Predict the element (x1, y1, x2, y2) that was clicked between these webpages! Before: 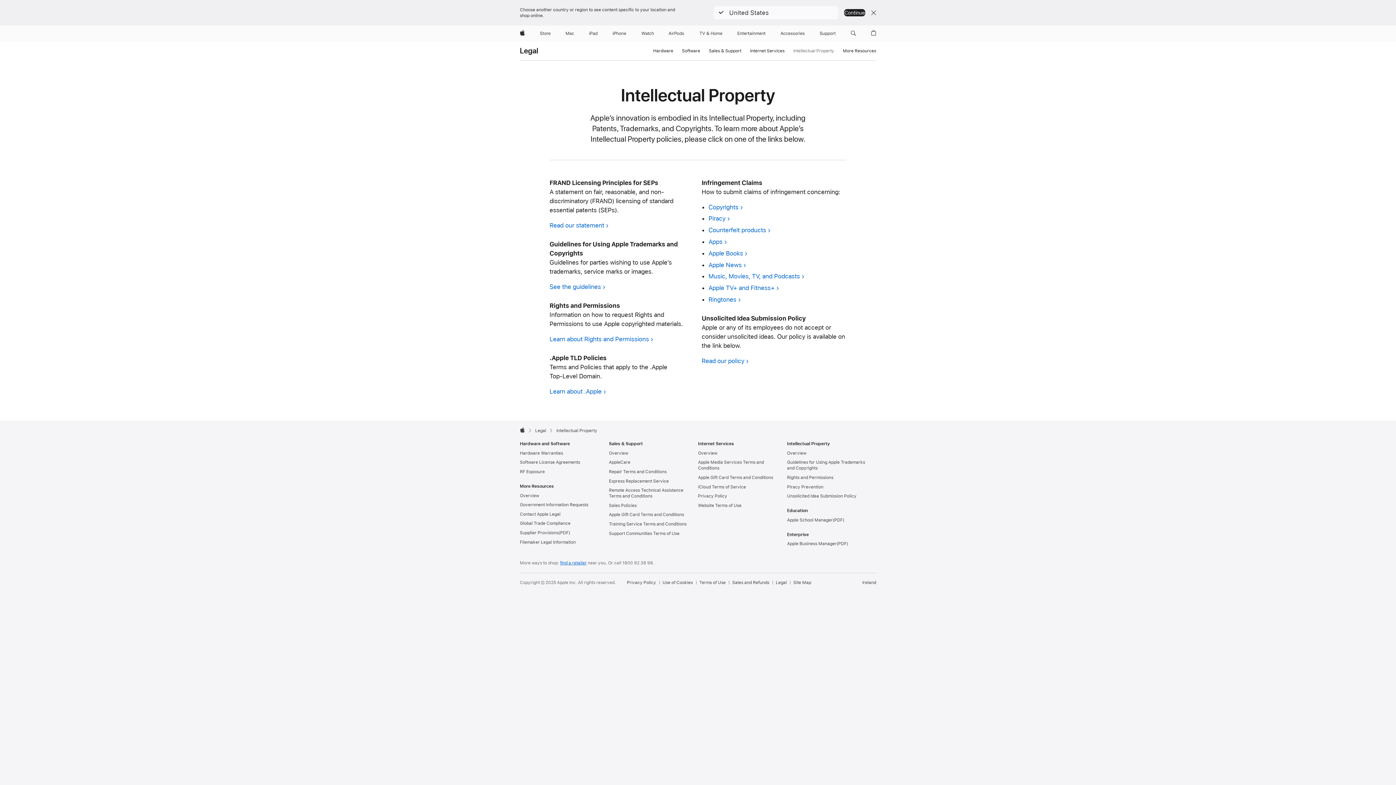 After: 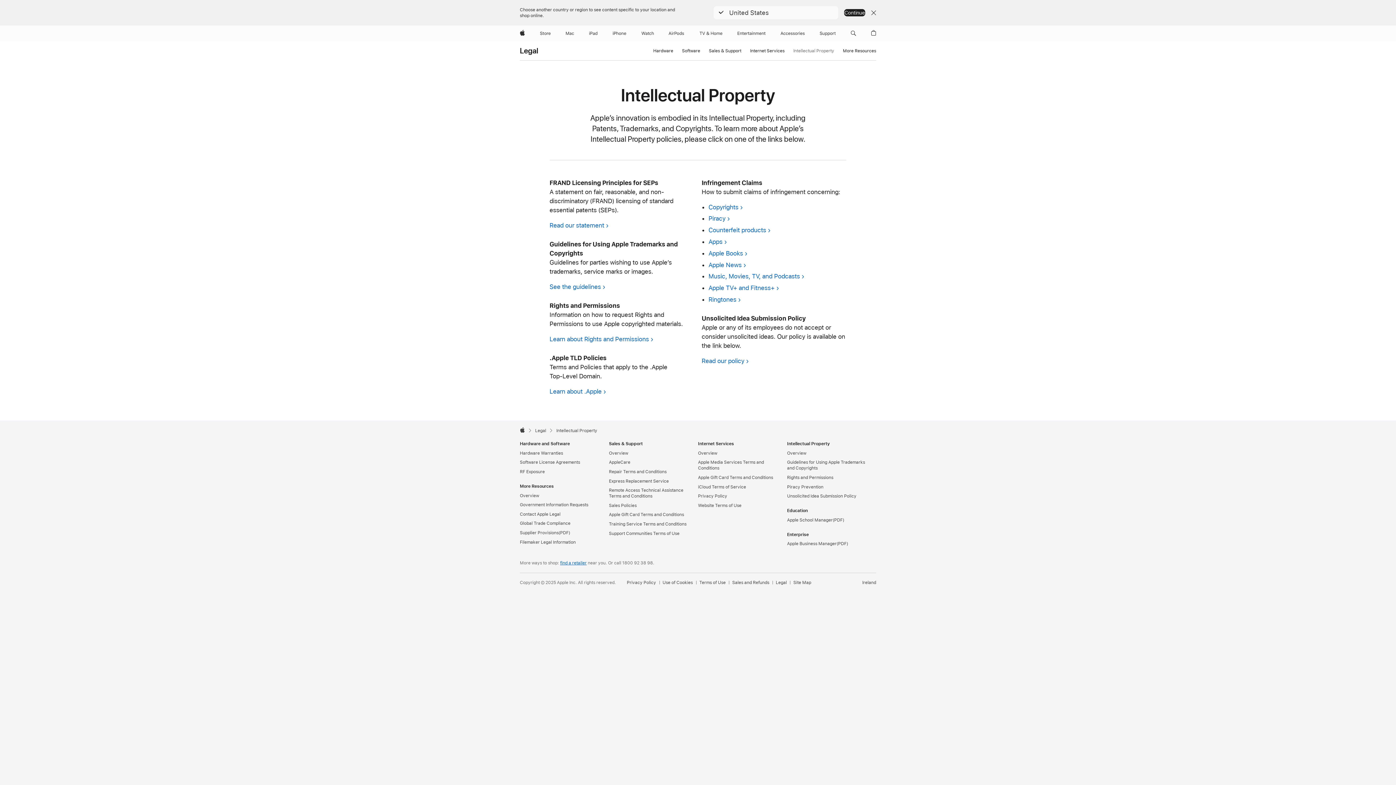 Action: bbox: (787, 450, 806, 455) label: Overview